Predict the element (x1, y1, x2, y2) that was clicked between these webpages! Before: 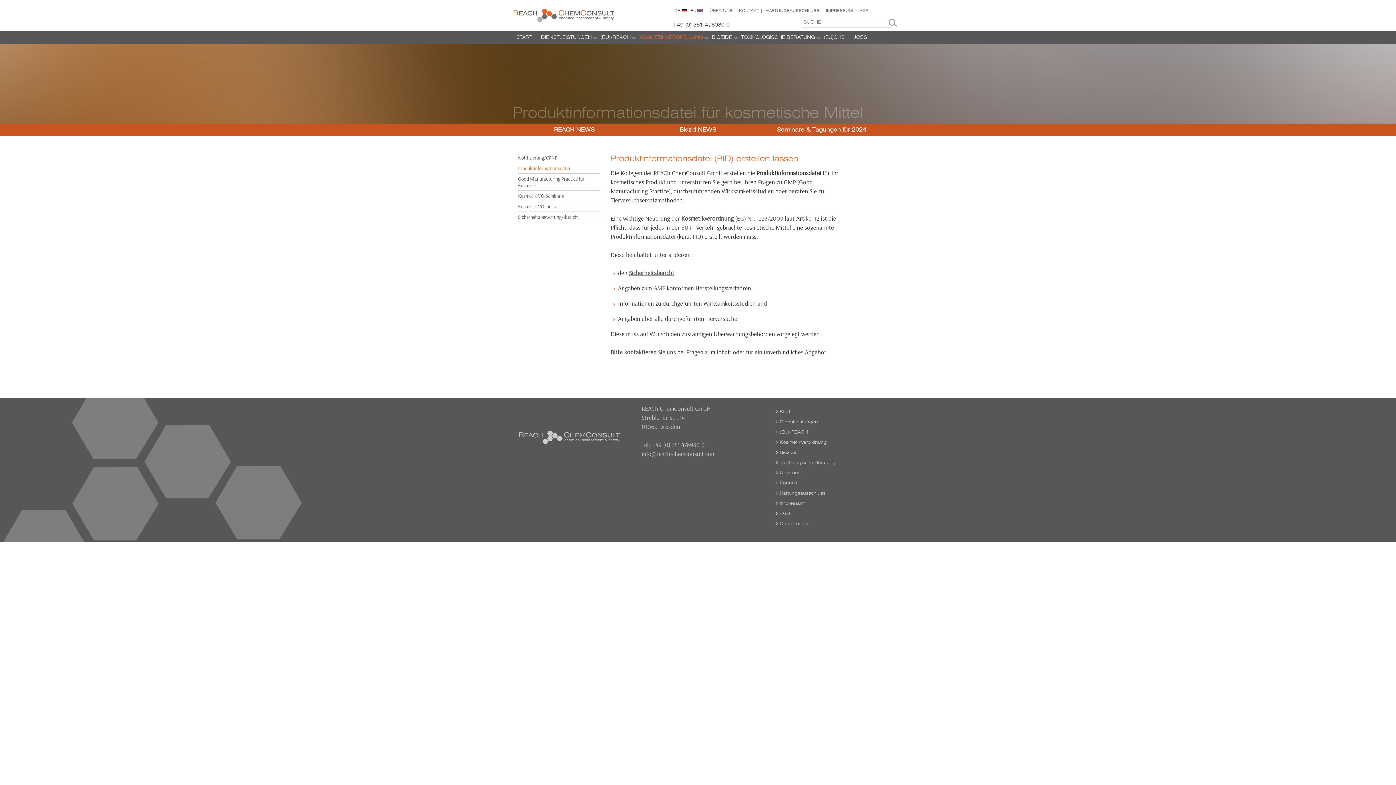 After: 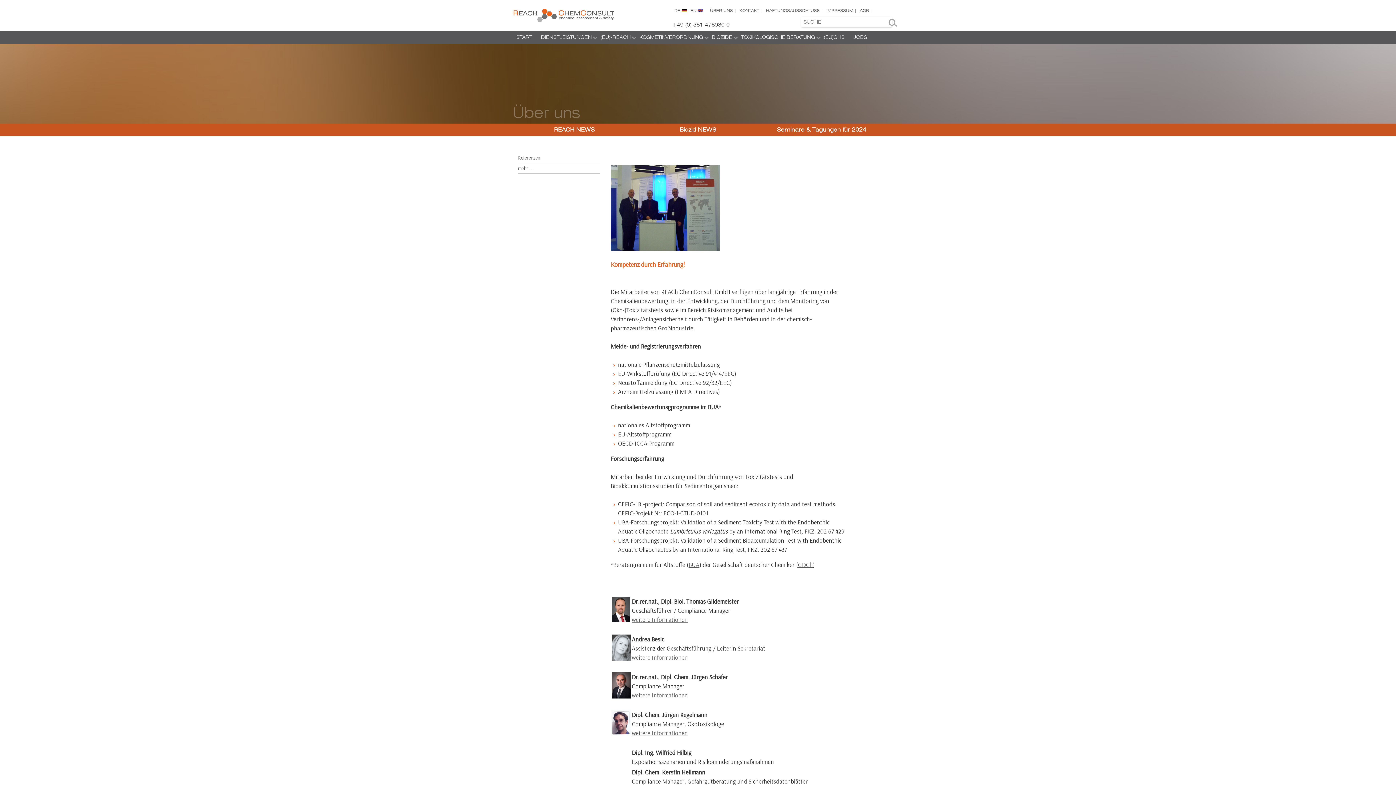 Action: bbox: (709, 6, 733, 15) label: ÜBER UNS